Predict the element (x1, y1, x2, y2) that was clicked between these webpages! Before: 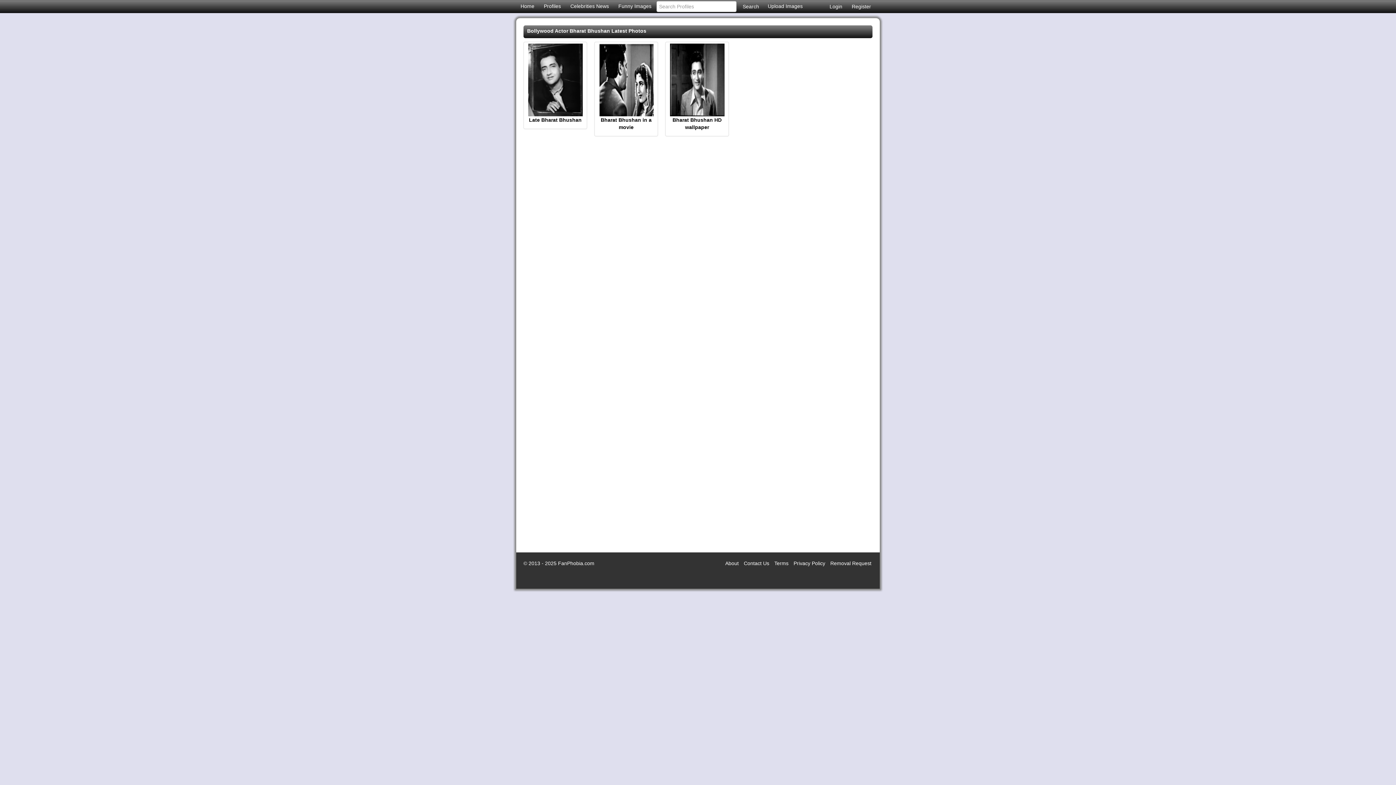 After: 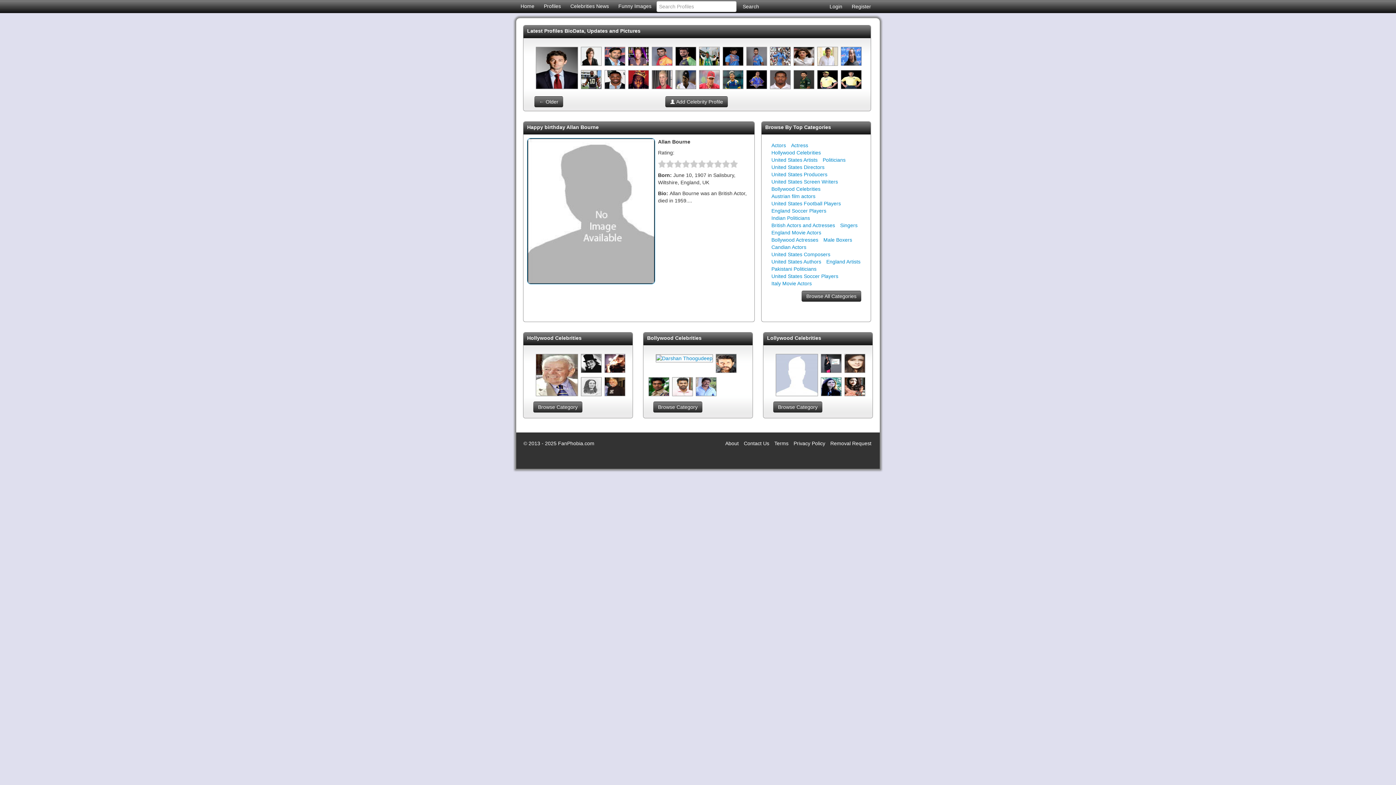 Action: bbox: (539, 0, 565, 11) label: Profiles